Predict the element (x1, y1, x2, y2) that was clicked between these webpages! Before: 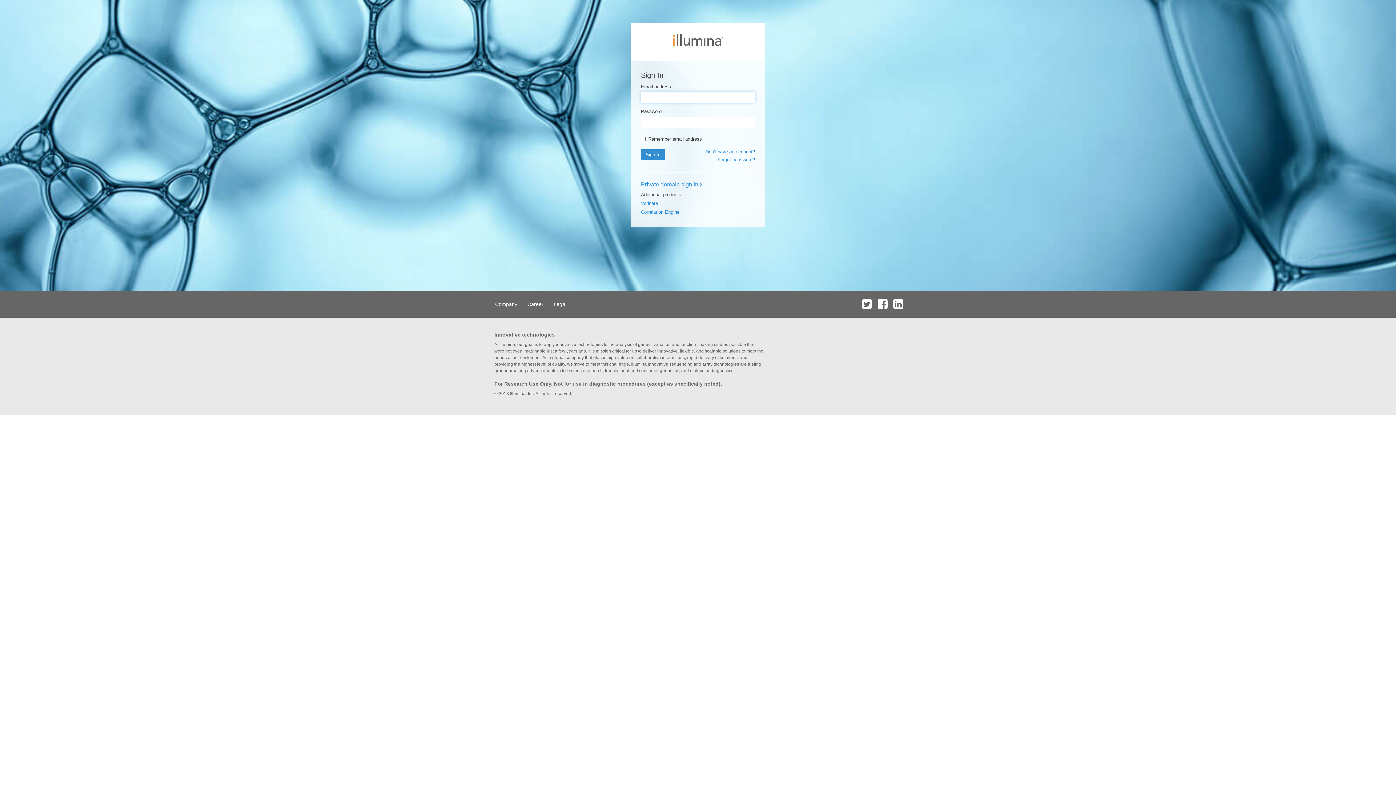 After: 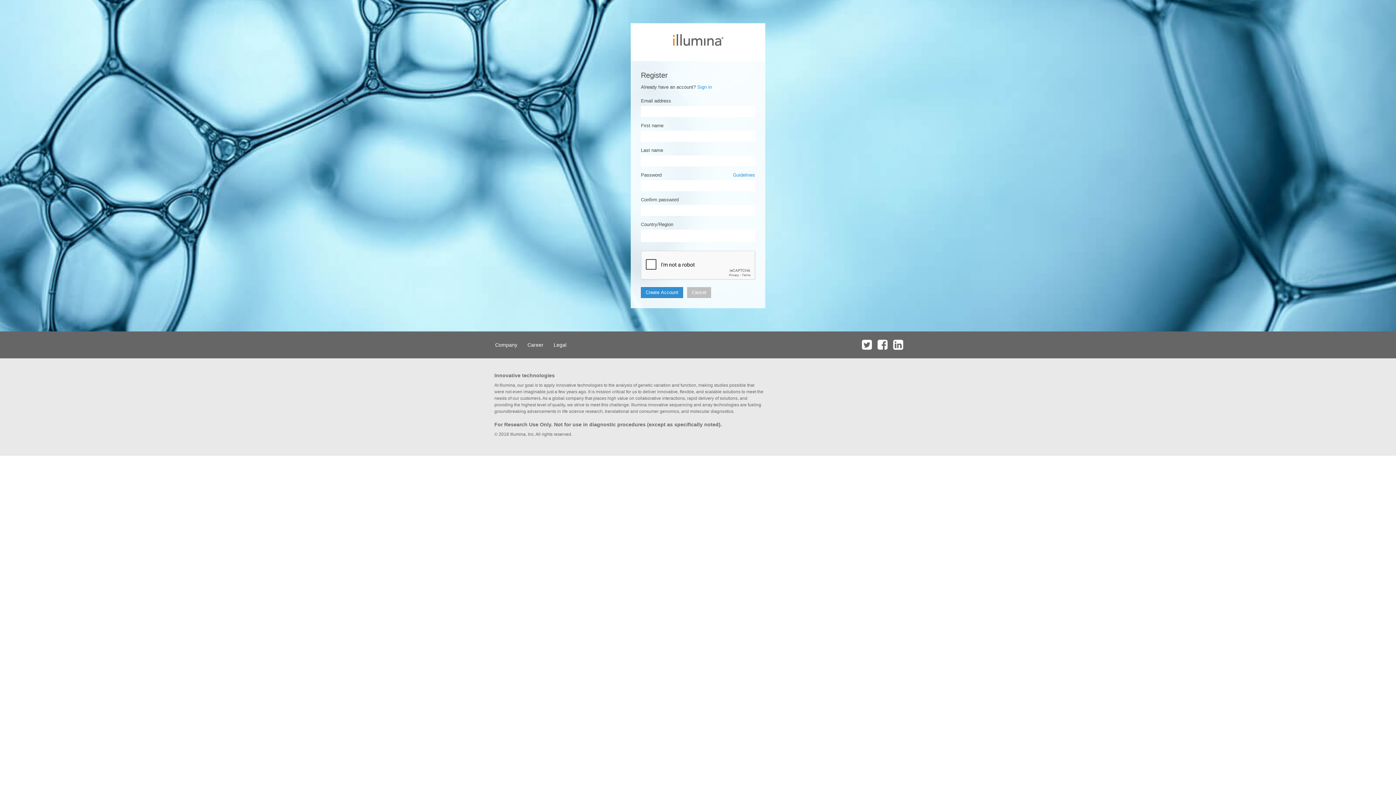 Action: label: Don't have an account? bbox: (705, 149, 755, 154)